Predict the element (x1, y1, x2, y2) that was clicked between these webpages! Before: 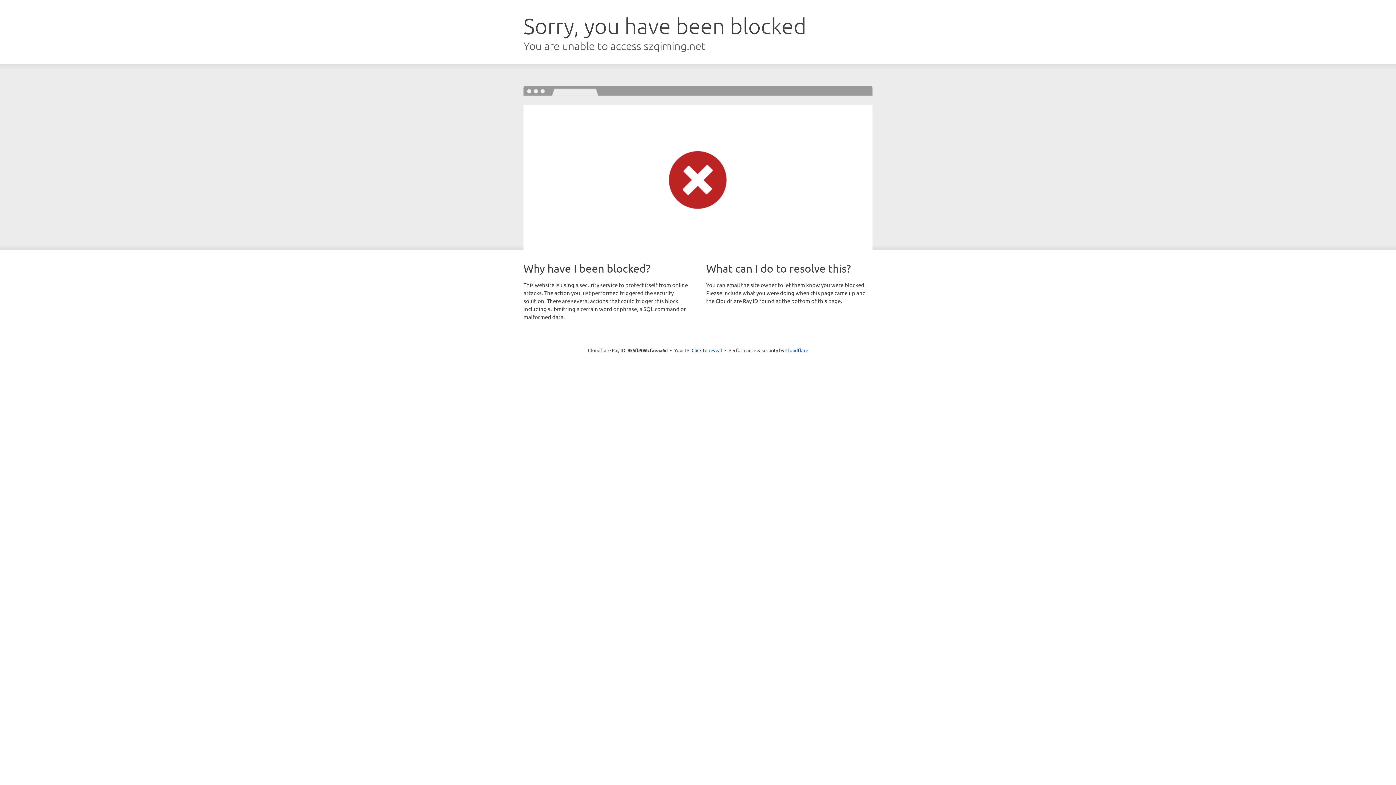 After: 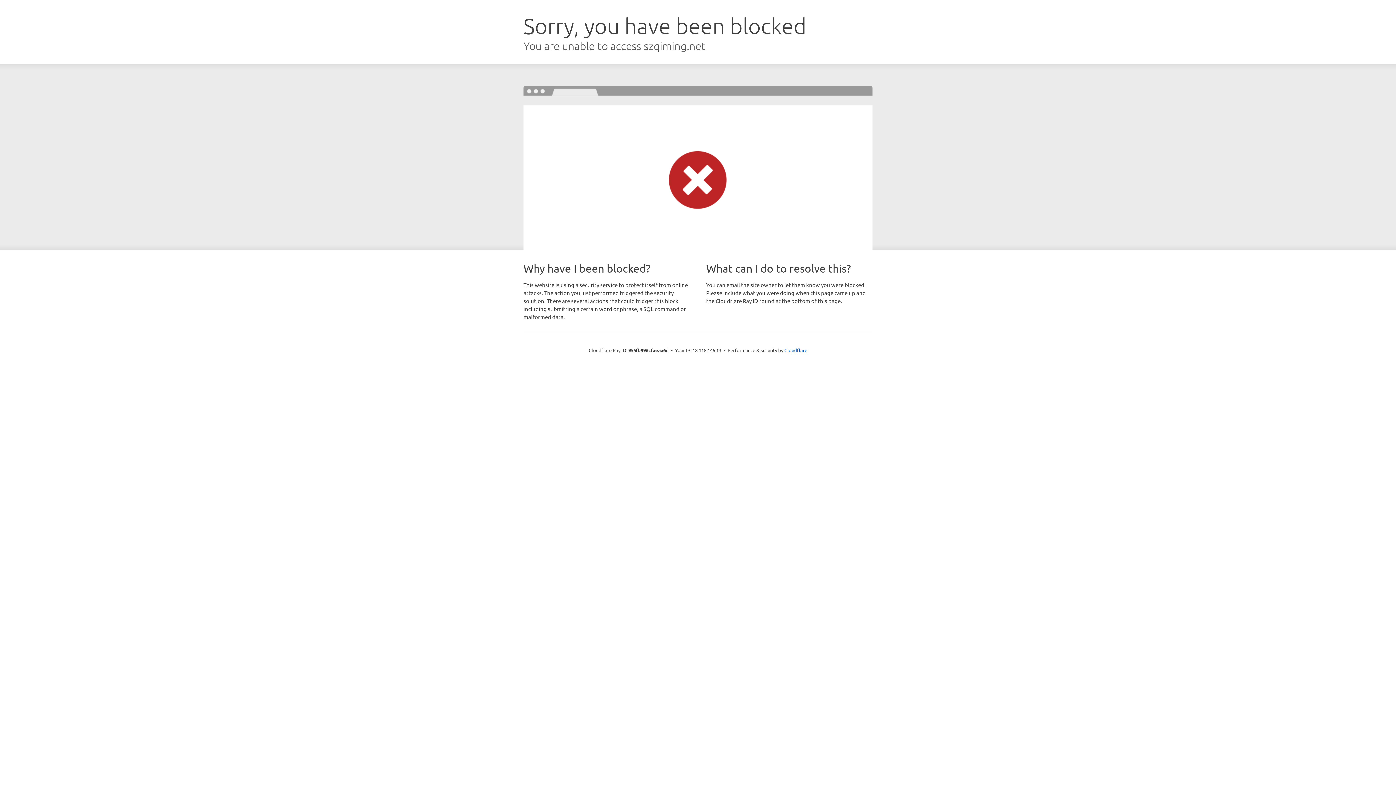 Action: label: Click to reveal bbox: (691, 346, 722, 353)